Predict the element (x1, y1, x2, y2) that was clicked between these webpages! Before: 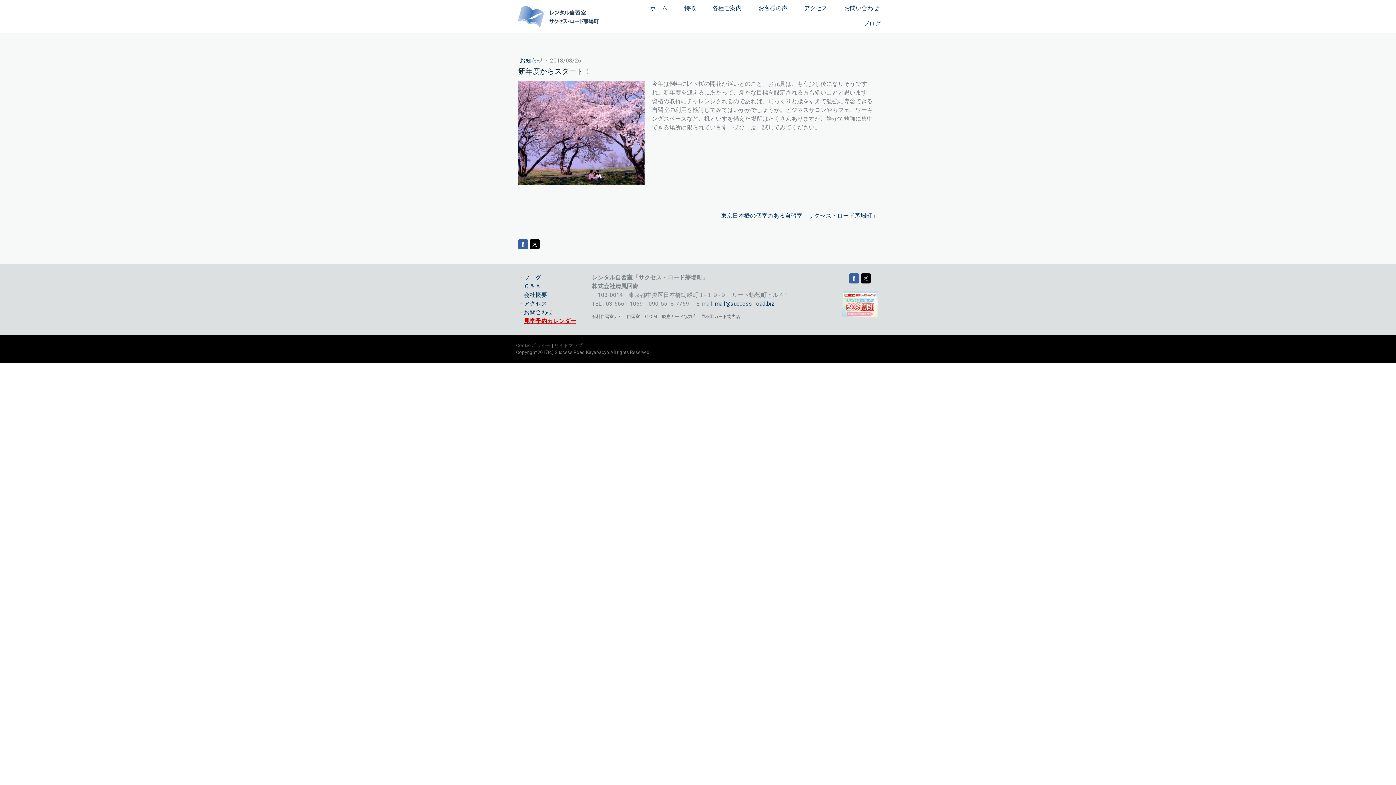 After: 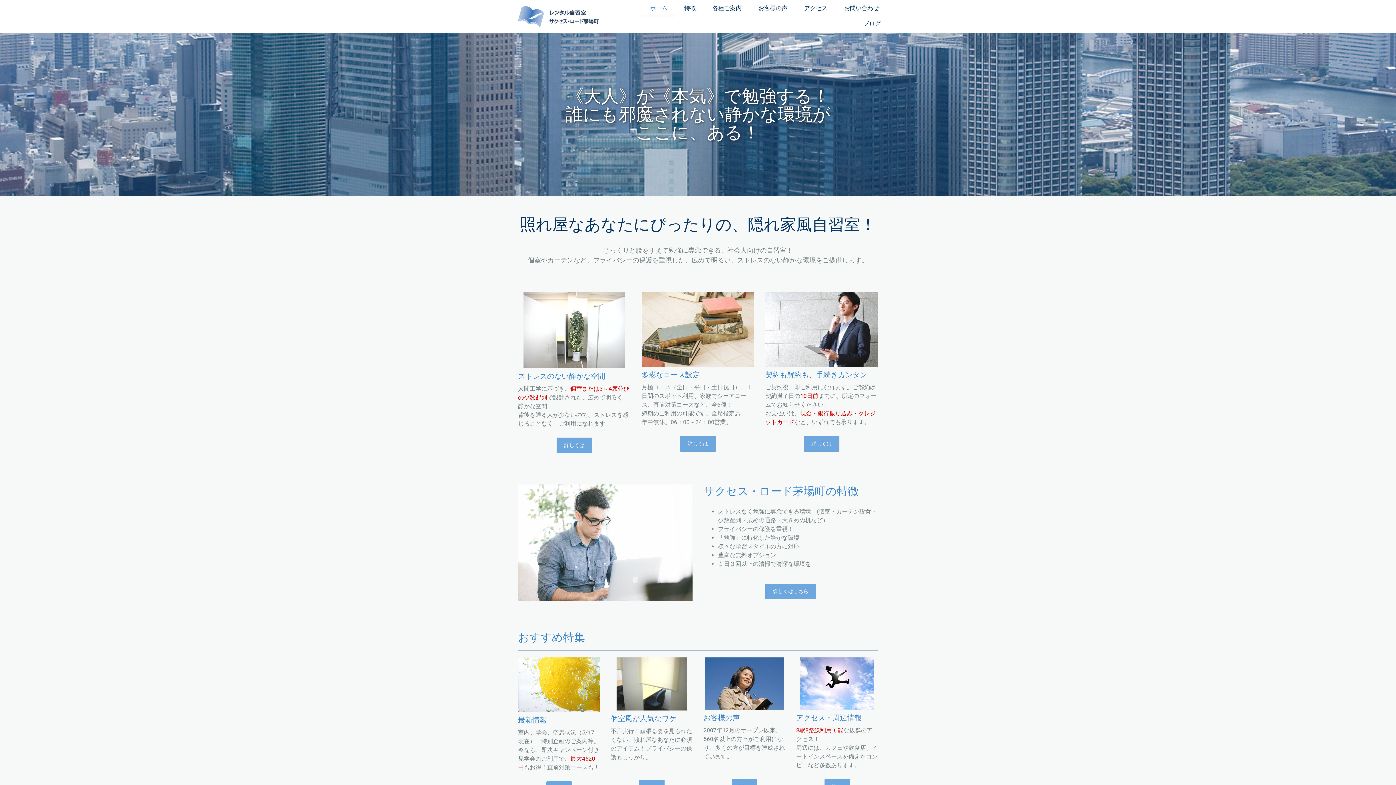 Action: bbox: (643, 1, 674, 16) label: ホーム